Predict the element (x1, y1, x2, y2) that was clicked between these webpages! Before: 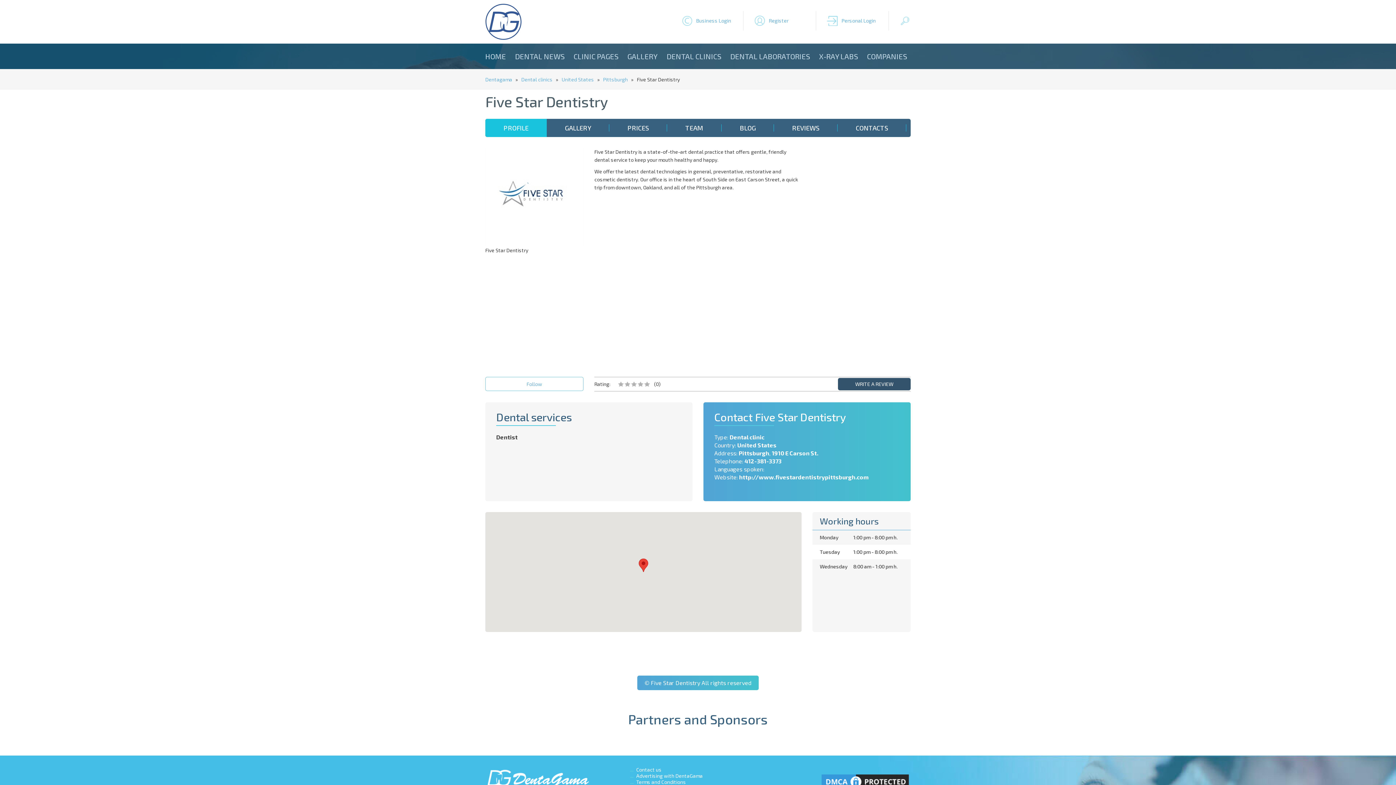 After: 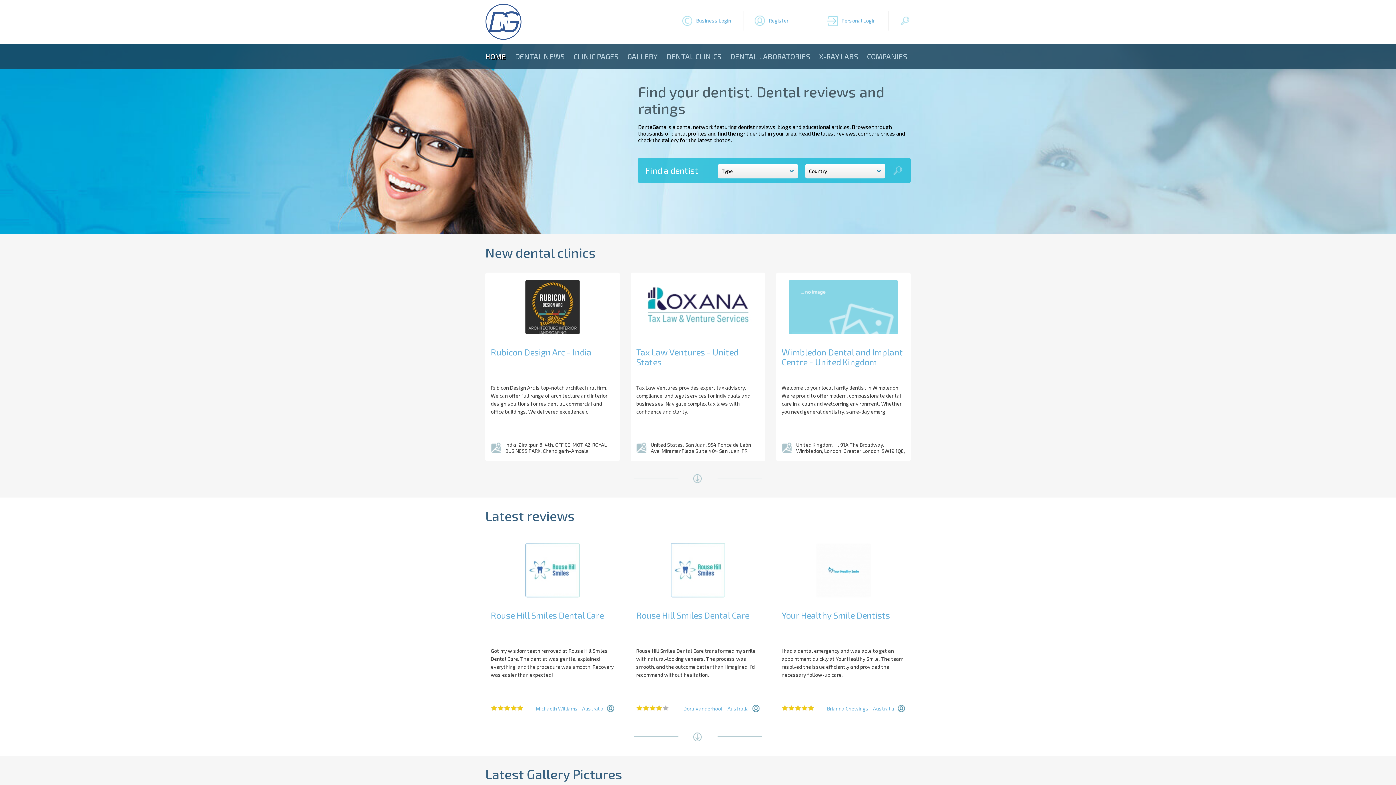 Action: label: Dentagama bbox: (485, 76, 512, 82)